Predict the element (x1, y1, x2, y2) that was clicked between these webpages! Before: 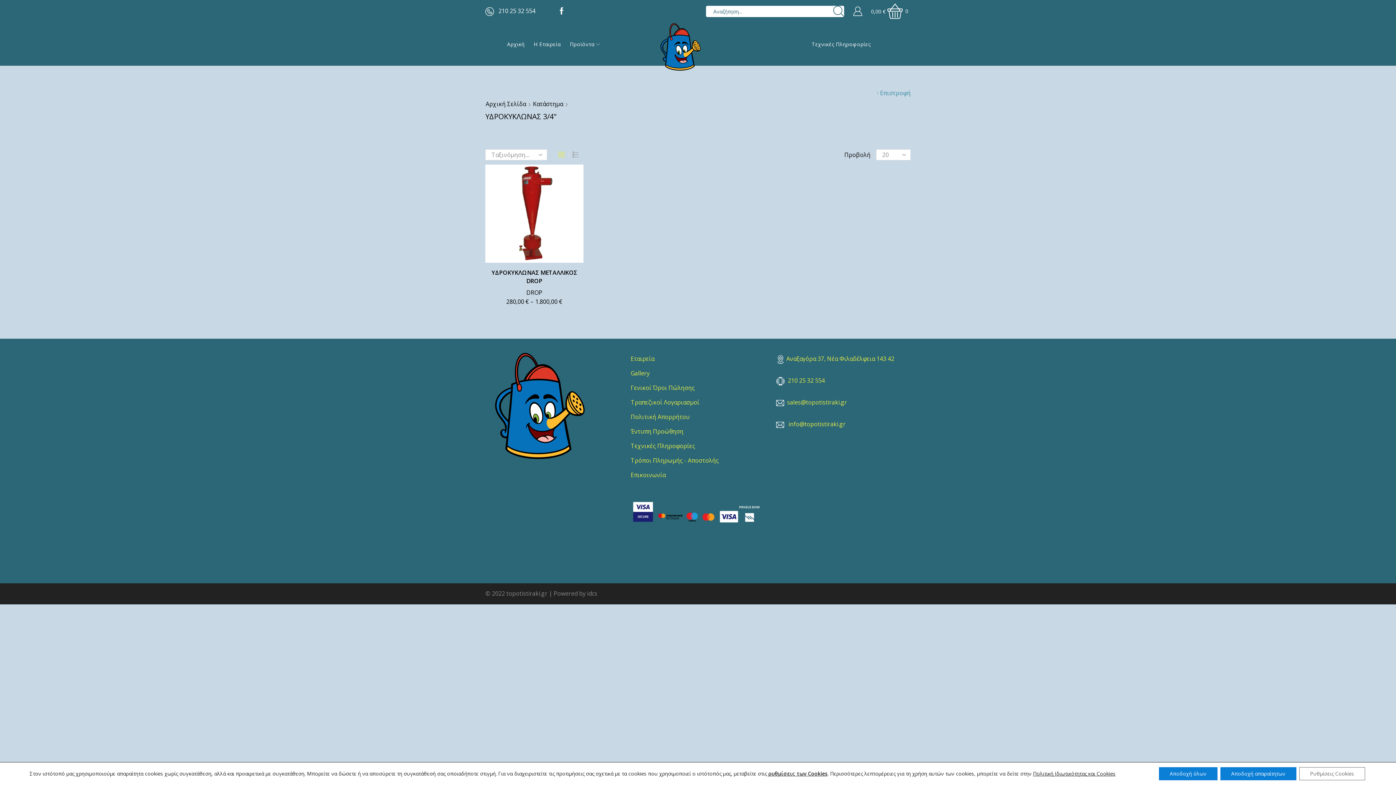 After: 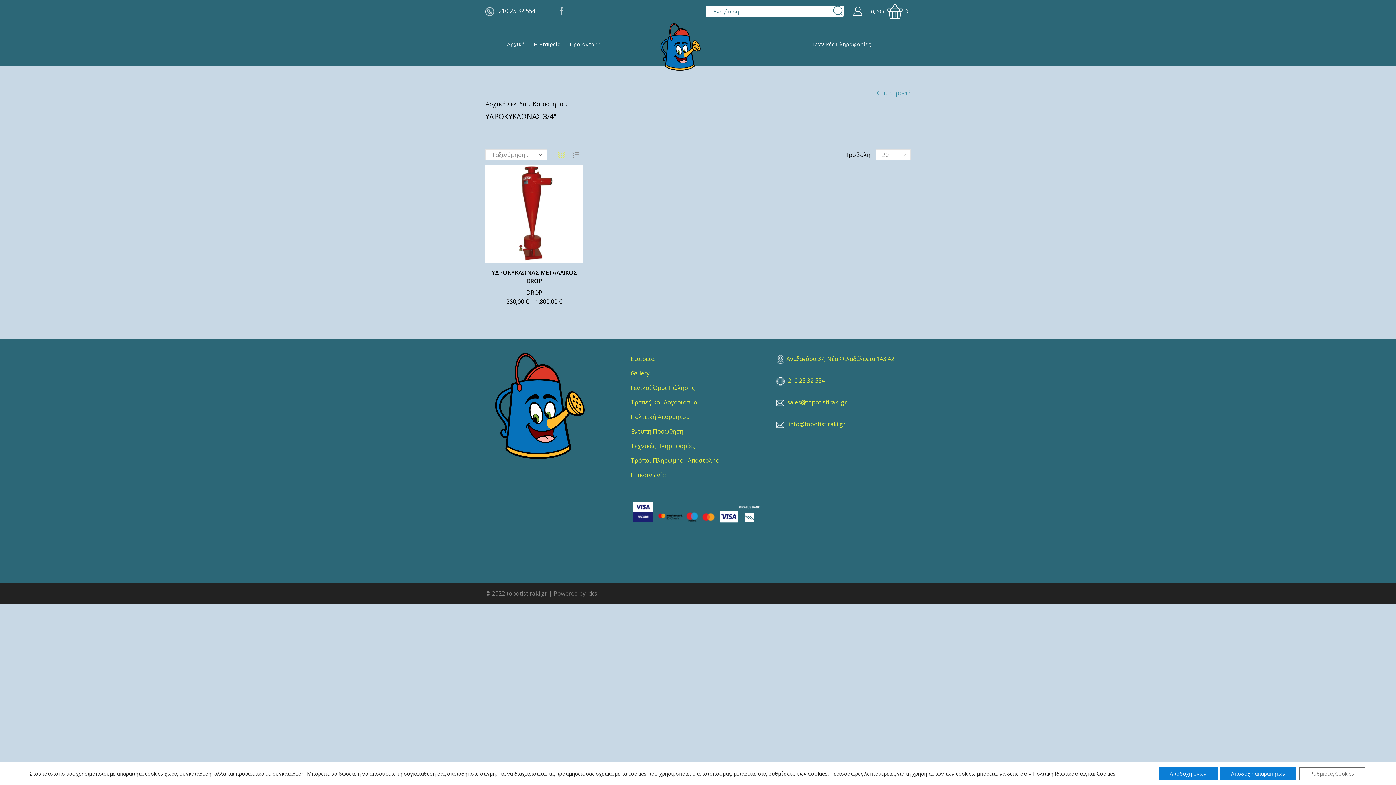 Action: bbox: (558, 7, 565, 15)